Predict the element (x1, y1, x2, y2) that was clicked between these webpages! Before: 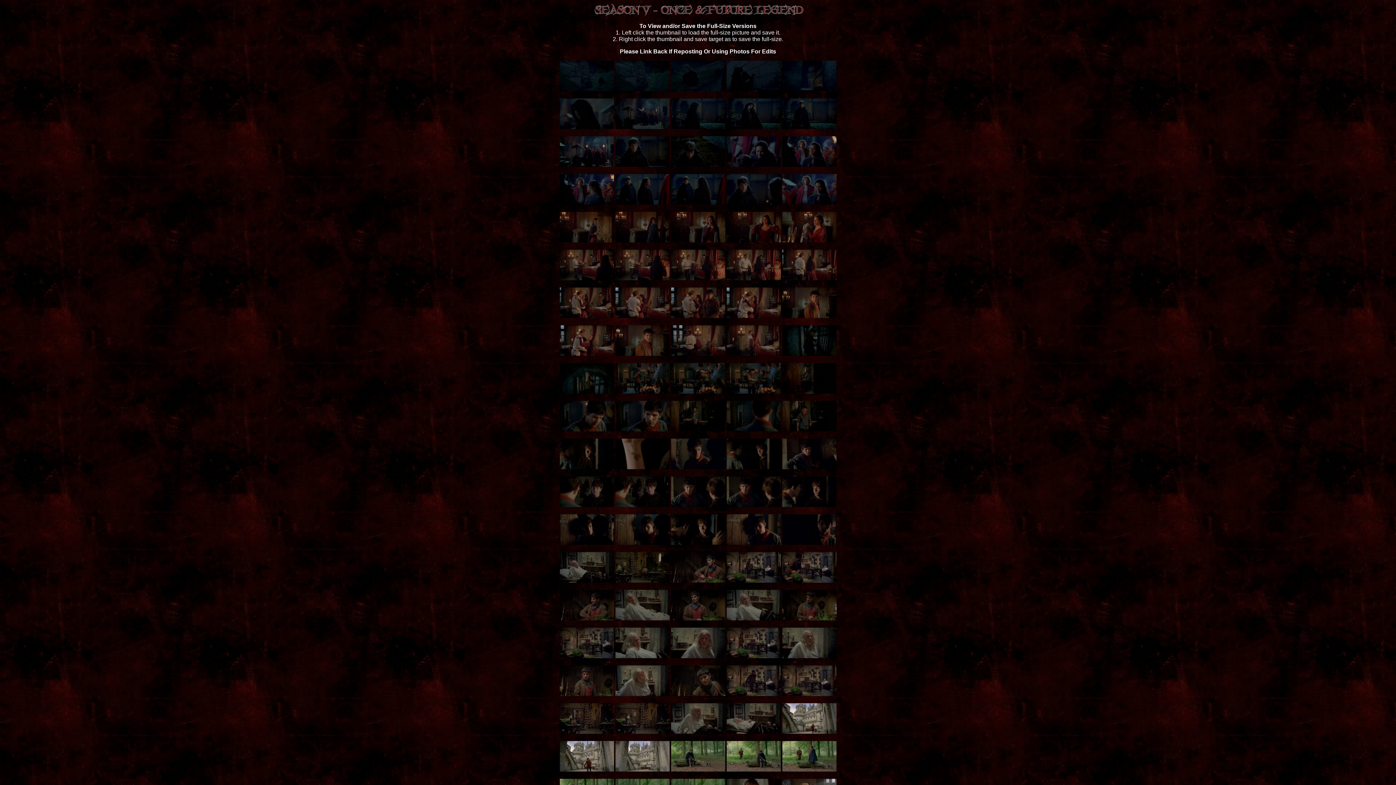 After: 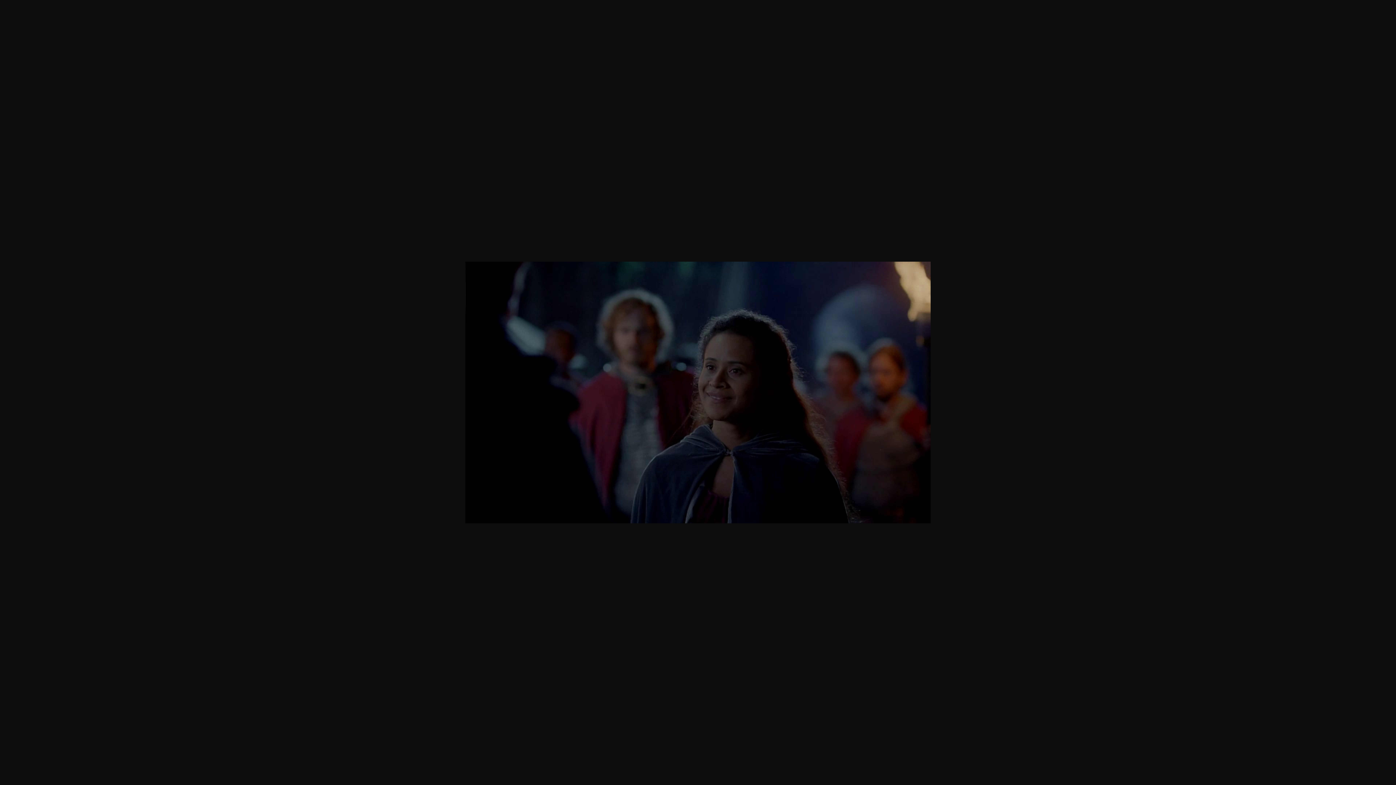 Action: bbox: (782, 161, 836, 168)